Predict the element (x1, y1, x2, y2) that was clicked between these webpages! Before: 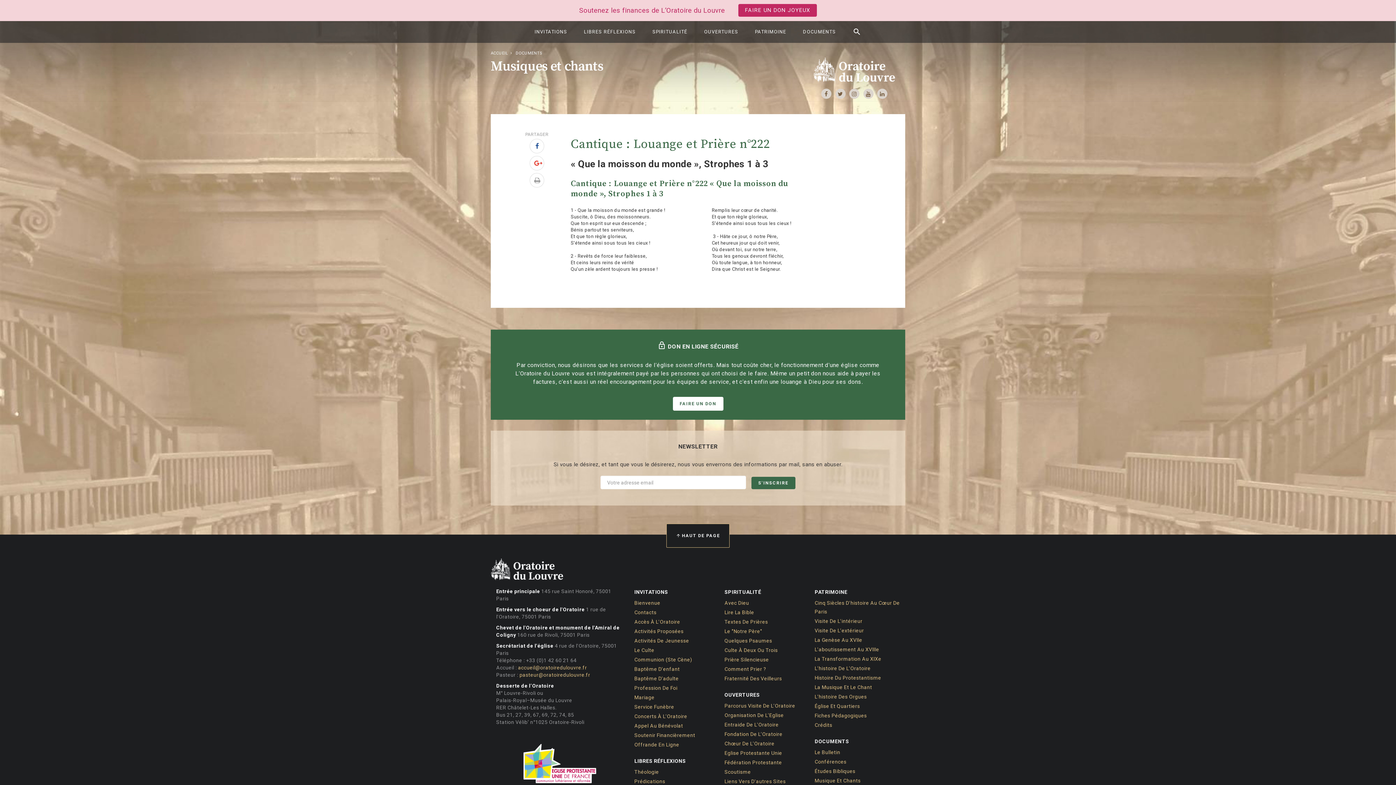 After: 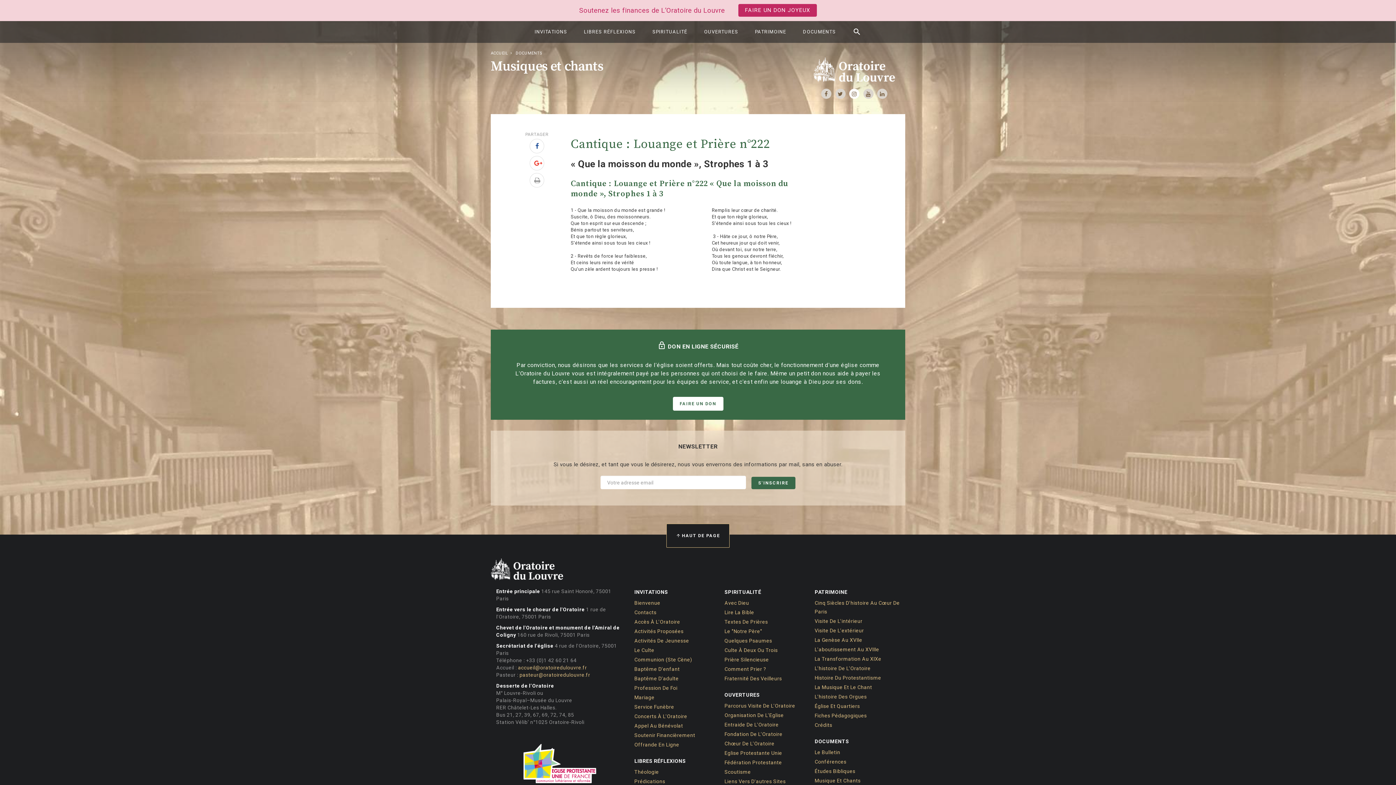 Action: bbox: (849, 88, 859, 98)